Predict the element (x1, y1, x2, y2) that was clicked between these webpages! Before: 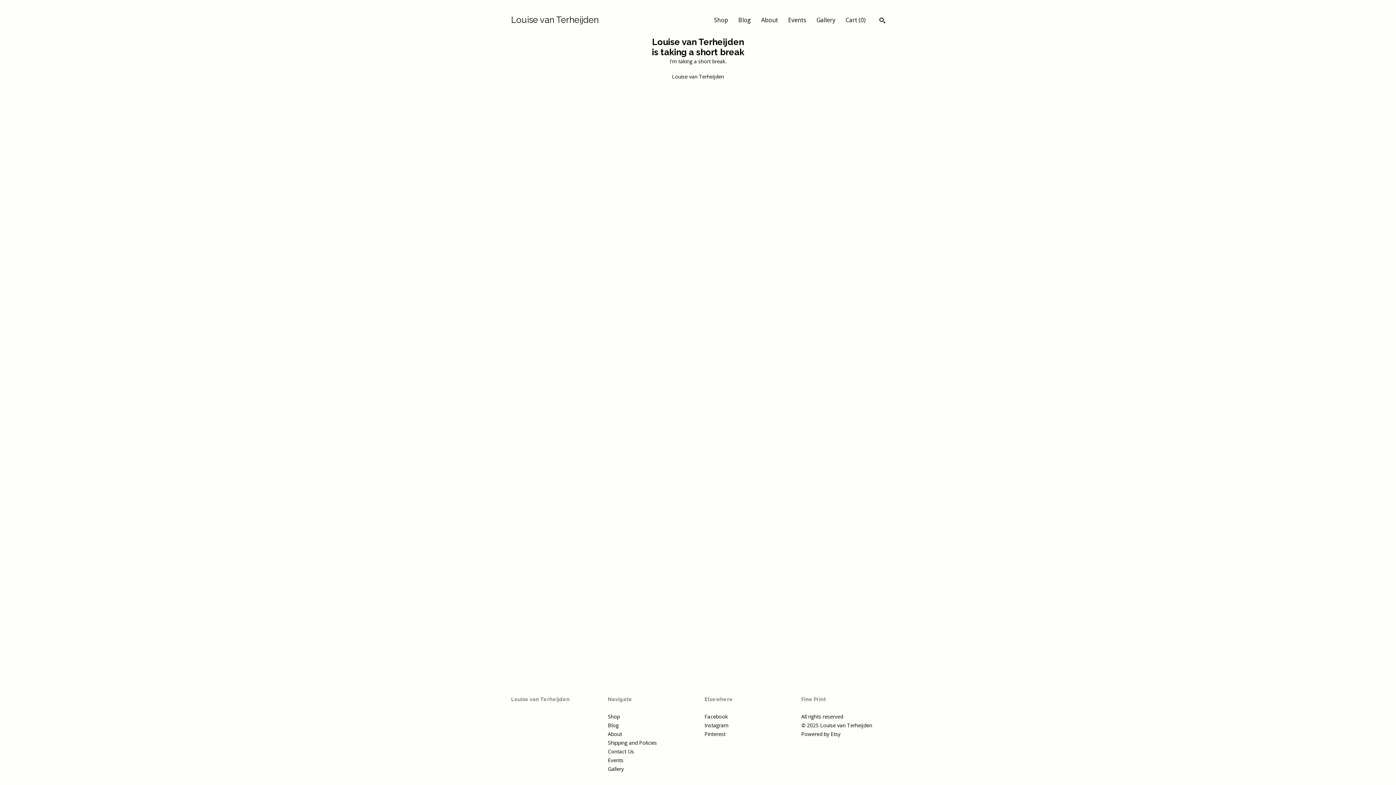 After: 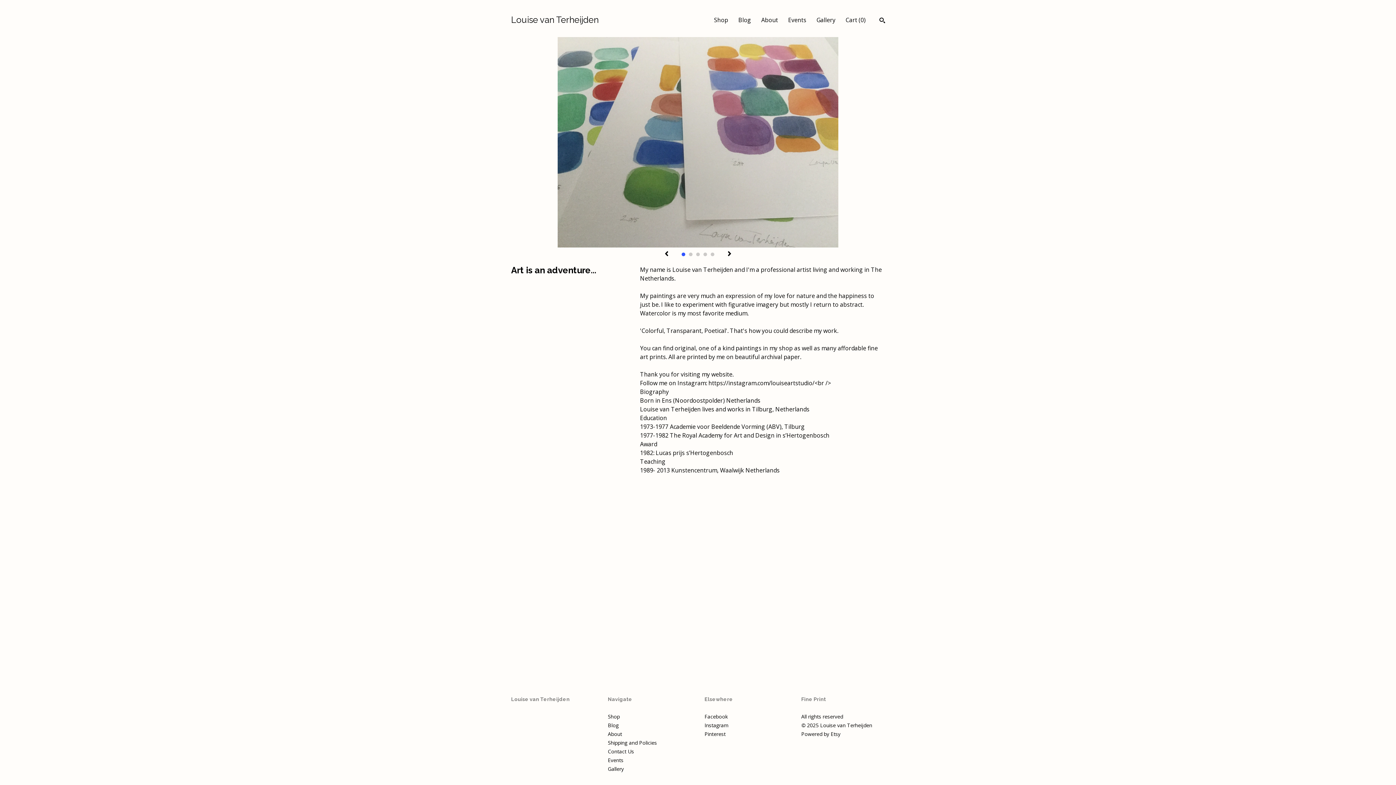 Action: bbox: (761, 16, 778, 24) label: About